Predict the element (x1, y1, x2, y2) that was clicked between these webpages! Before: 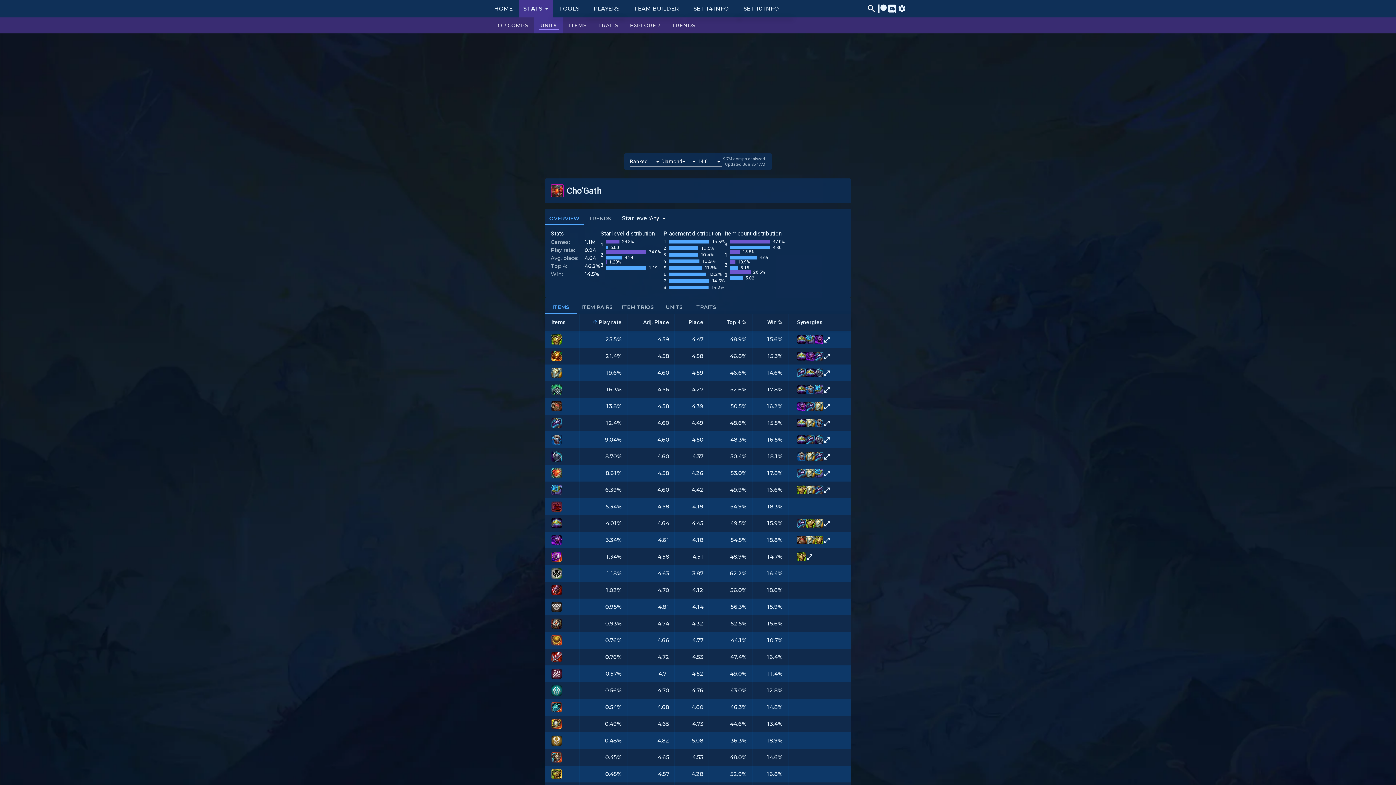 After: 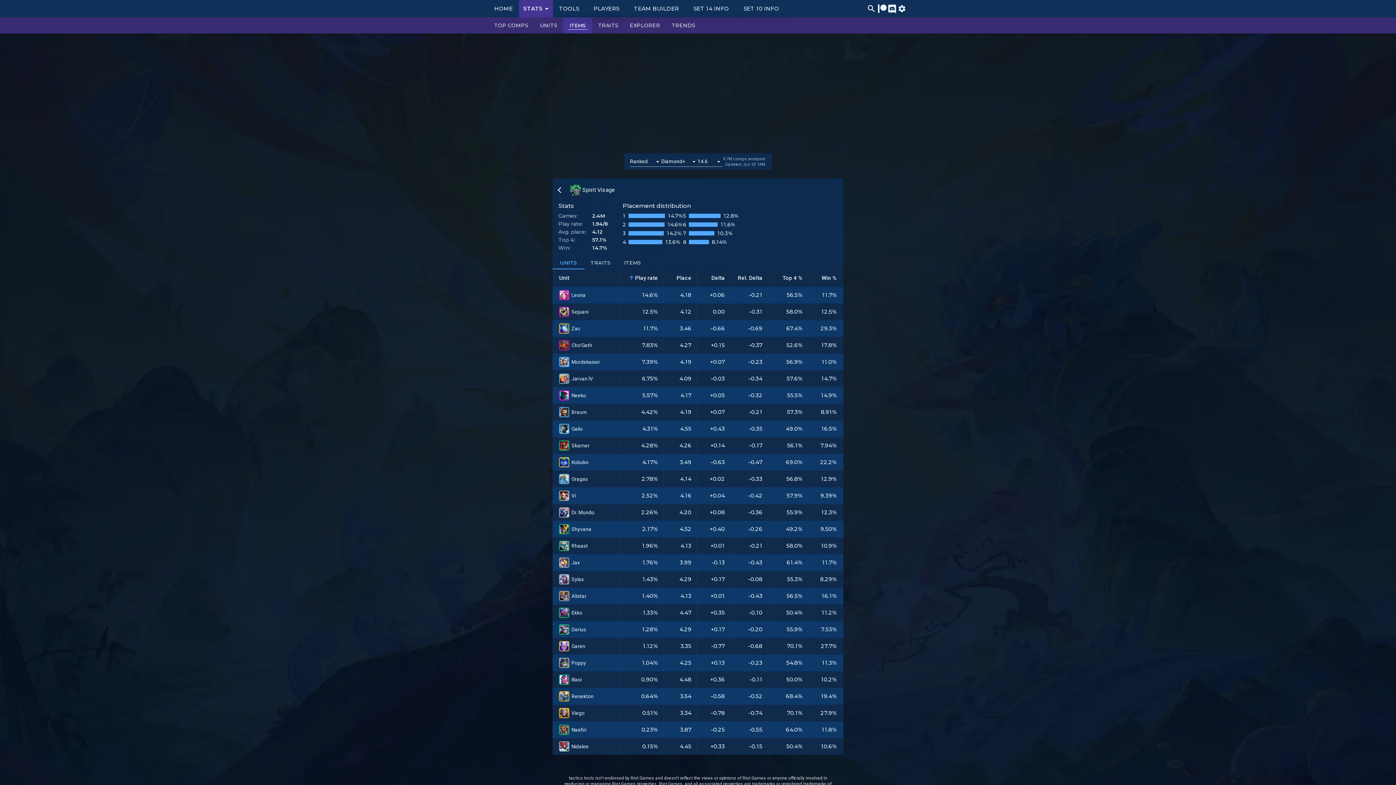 Action: bbox: (551, 384, 561, 394)